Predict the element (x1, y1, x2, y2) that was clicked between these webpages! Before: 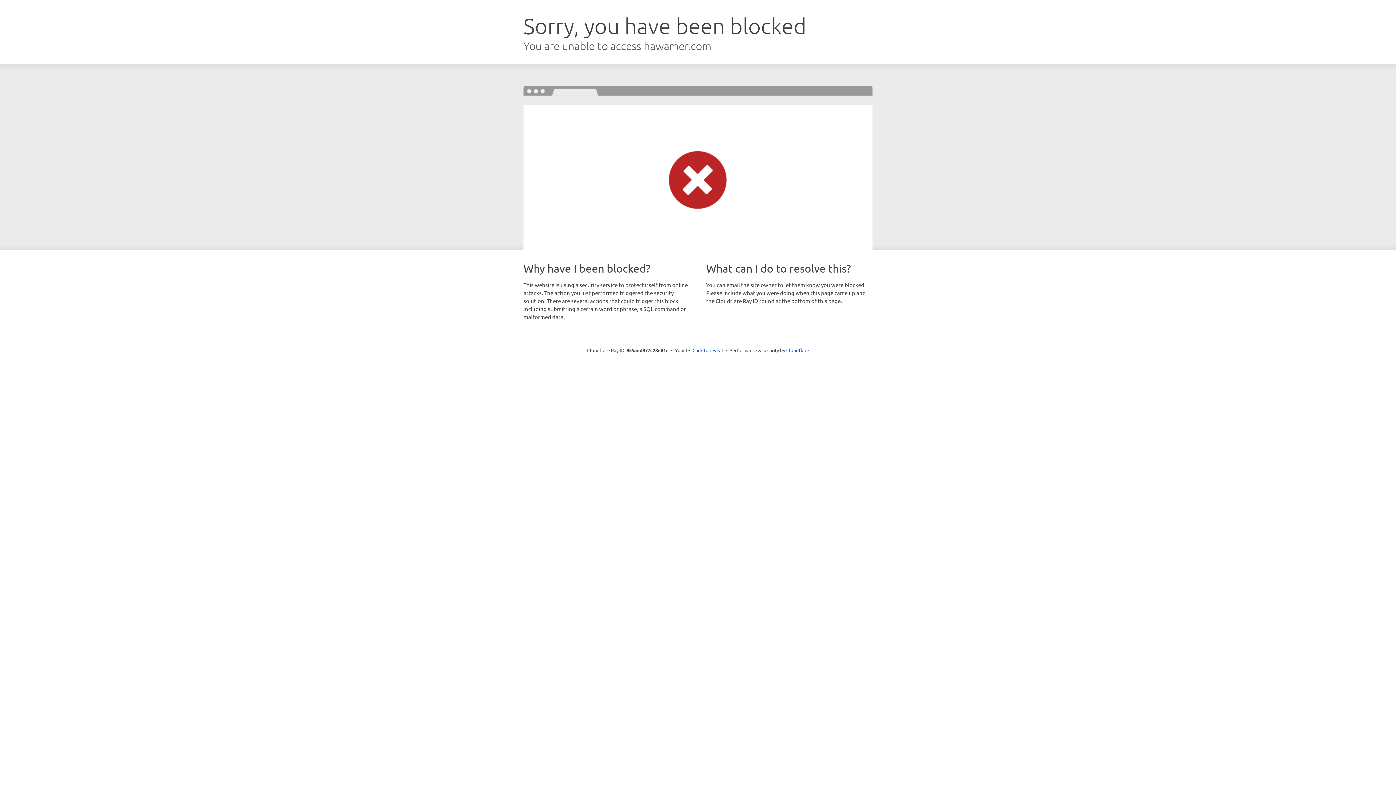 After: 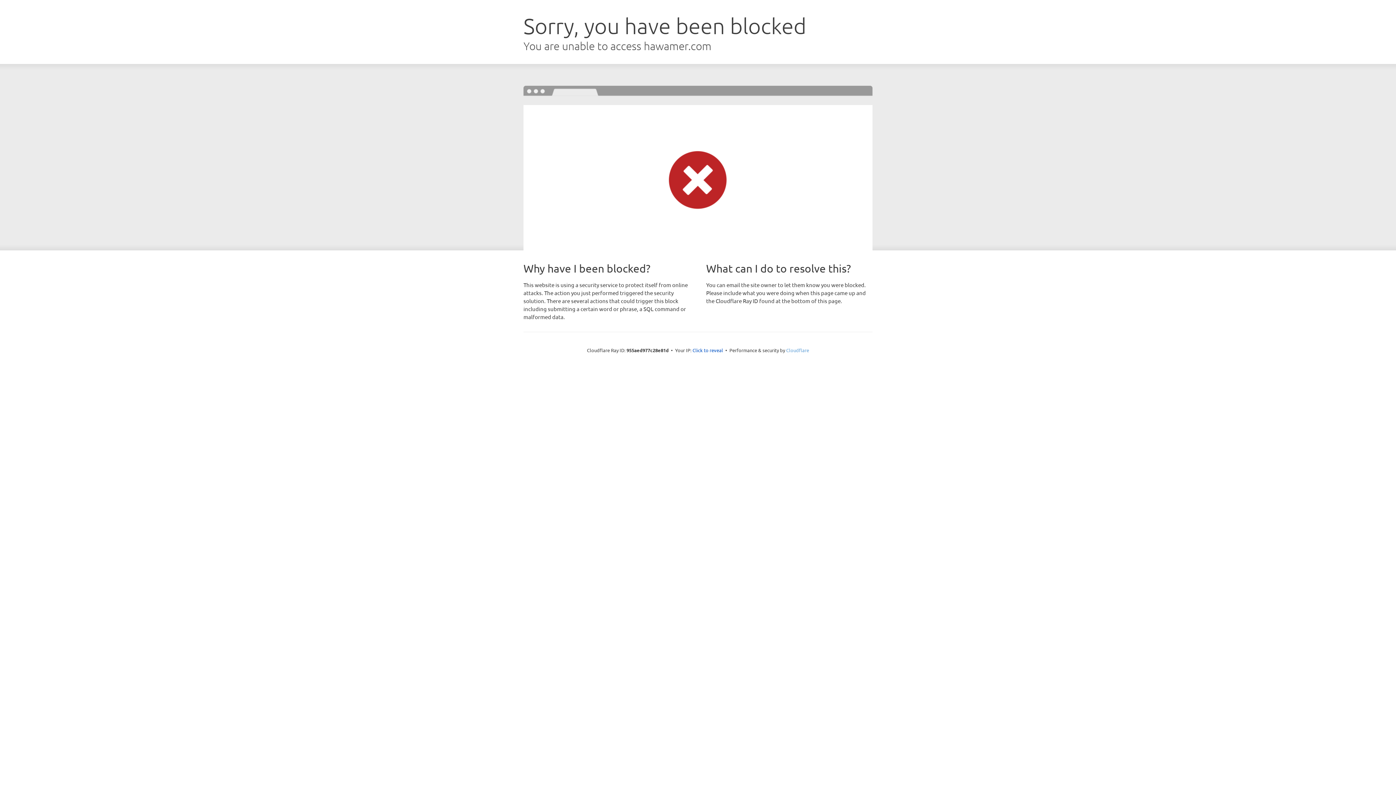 Action: label: Cloudflare bbox: (786, 347, 809, 353)